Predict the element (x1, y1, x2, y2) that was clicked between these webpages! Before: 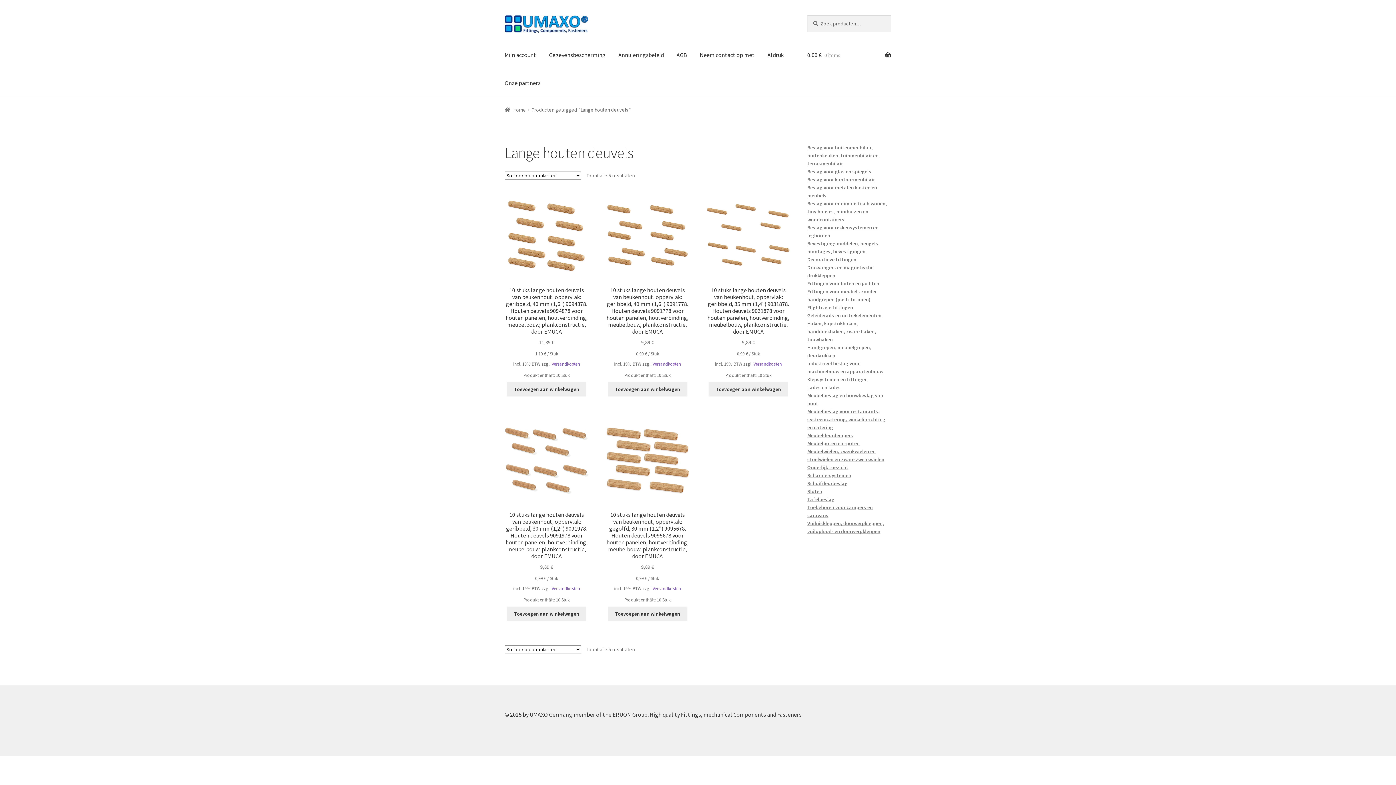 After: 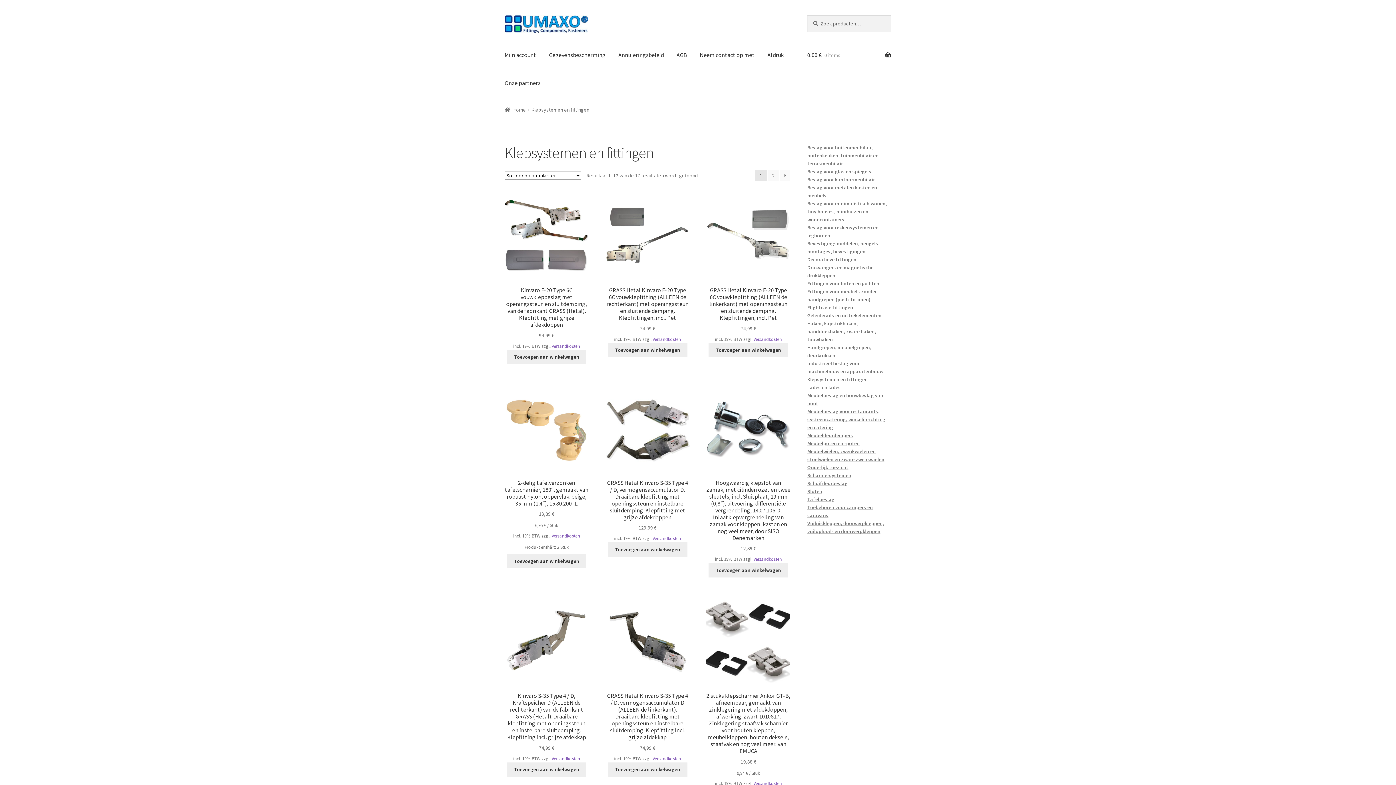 Action: label: Klepsystemen en fittingen bbox: (807, 376, 867, 382)